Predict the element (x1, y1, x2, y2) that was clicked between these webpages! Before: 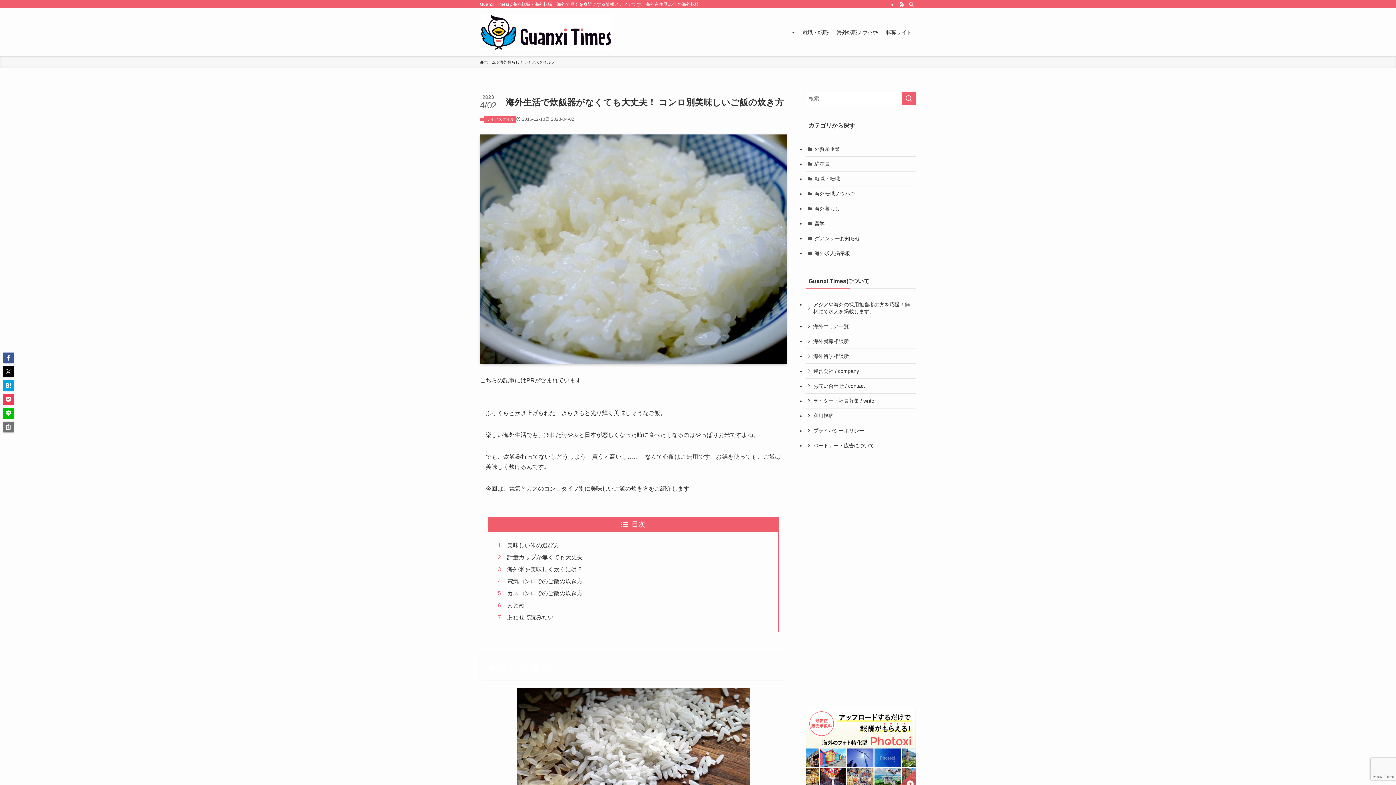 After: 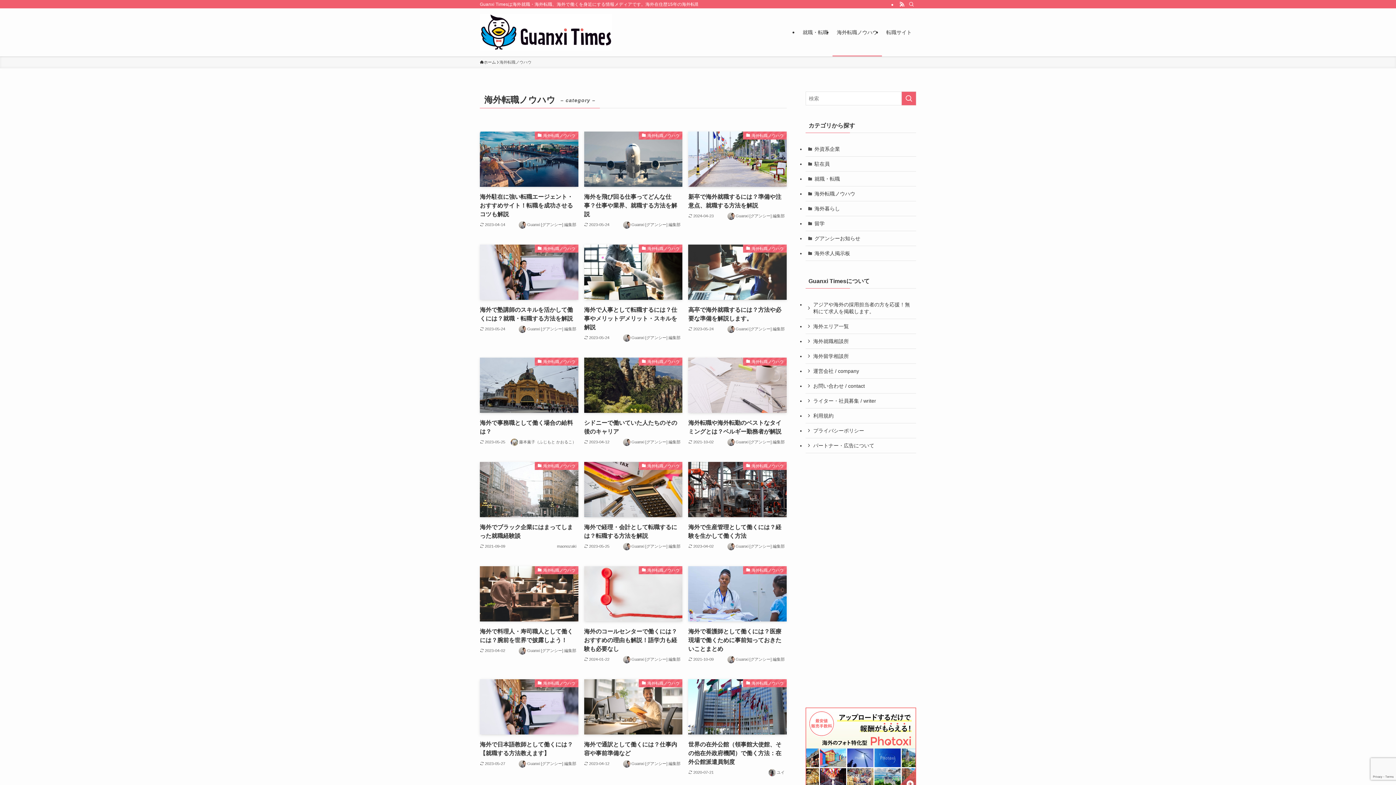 Action: label: 海外転職ノウハウ bbox: (805, 186, 916, 201)